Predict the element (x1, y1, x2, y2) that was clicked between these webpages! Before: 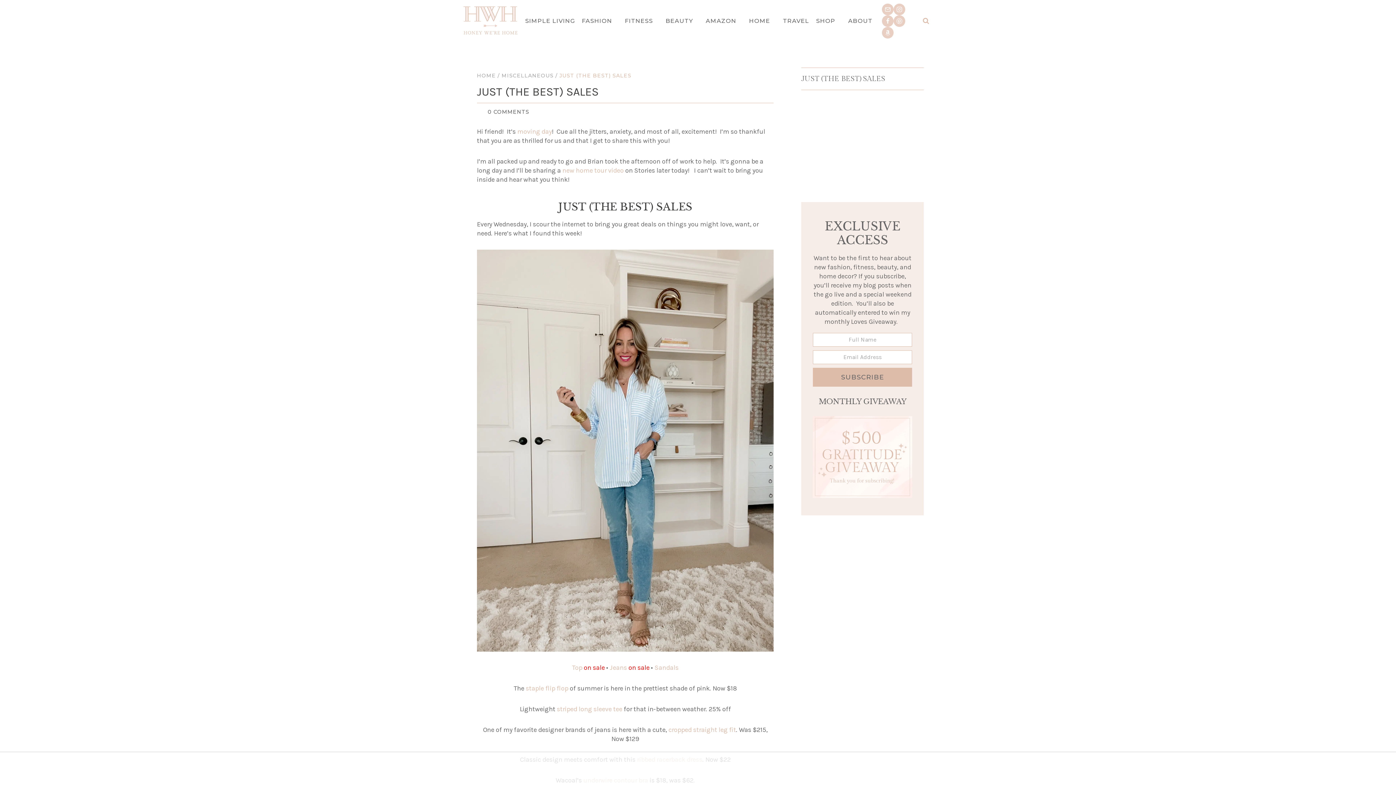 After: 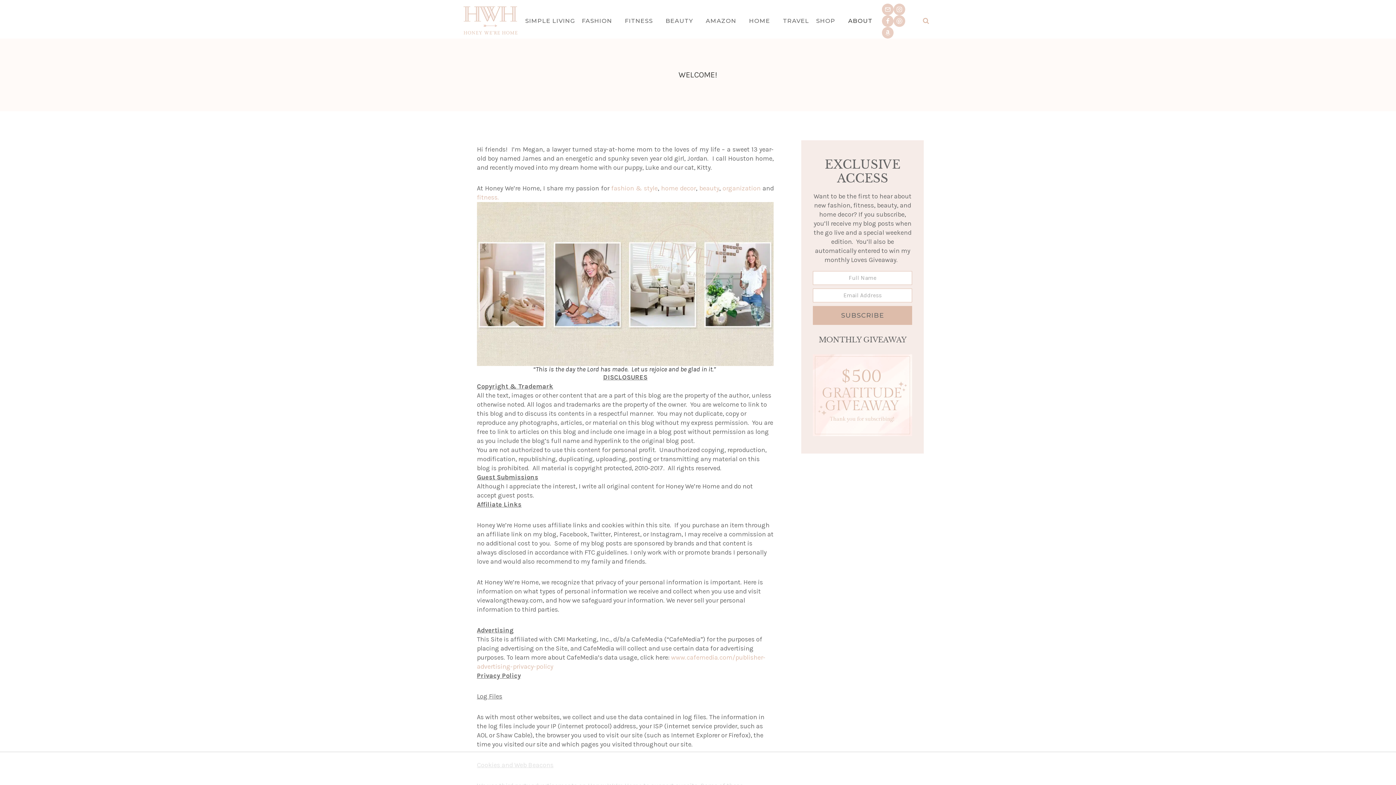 Action: bbox: (844, 13, 882, 28) label: ABOUT